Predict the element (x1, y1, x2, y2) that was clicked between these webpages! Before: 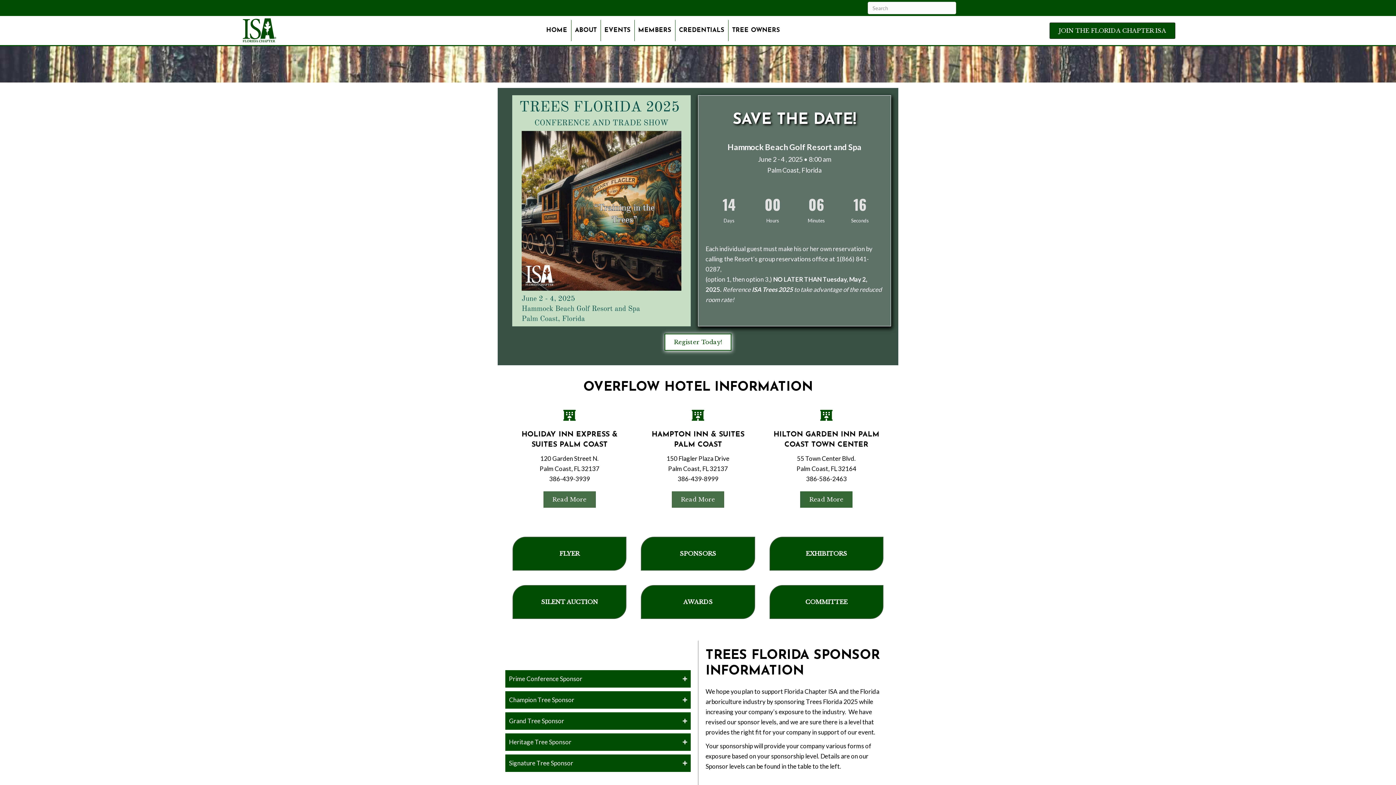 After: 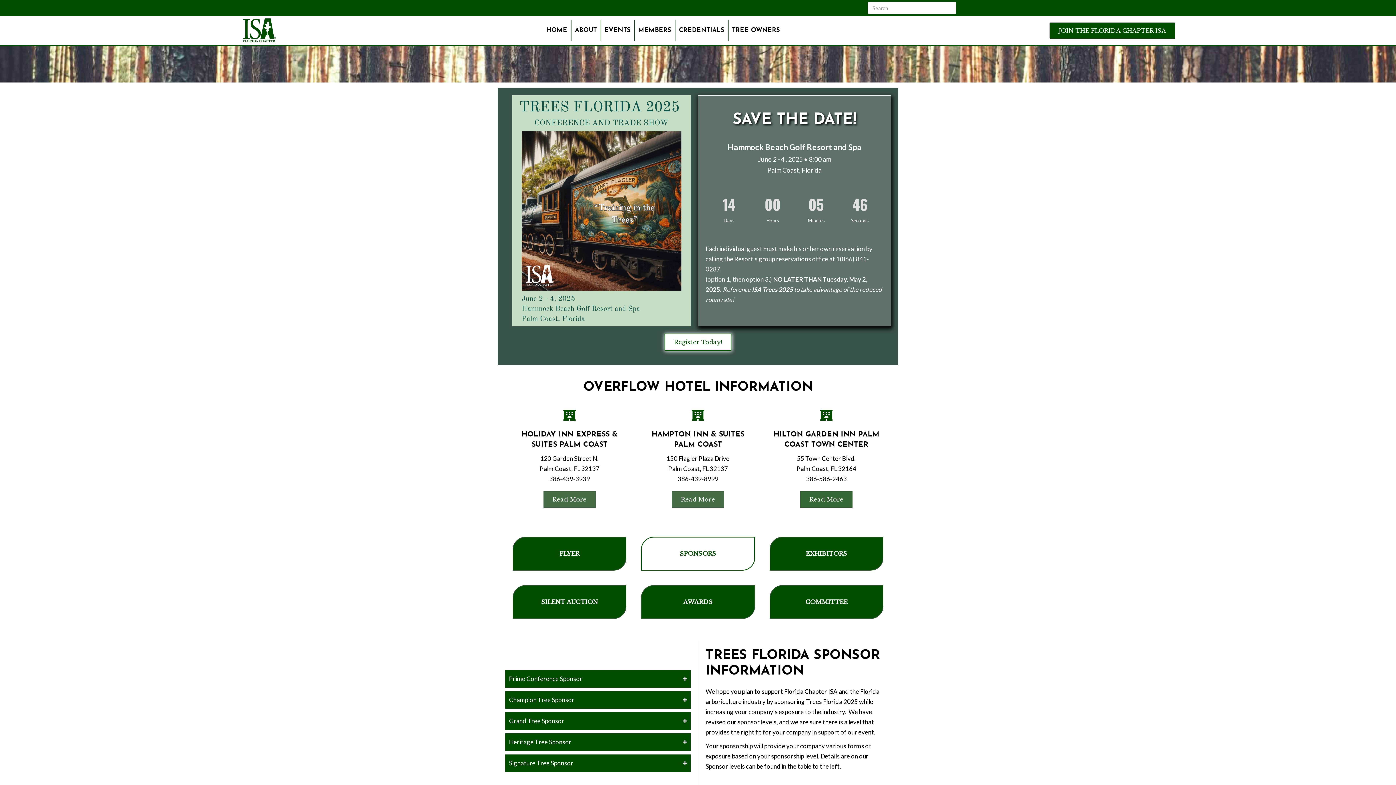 Action: bbox: (641, 536, 755, 570) label: SPONSORS